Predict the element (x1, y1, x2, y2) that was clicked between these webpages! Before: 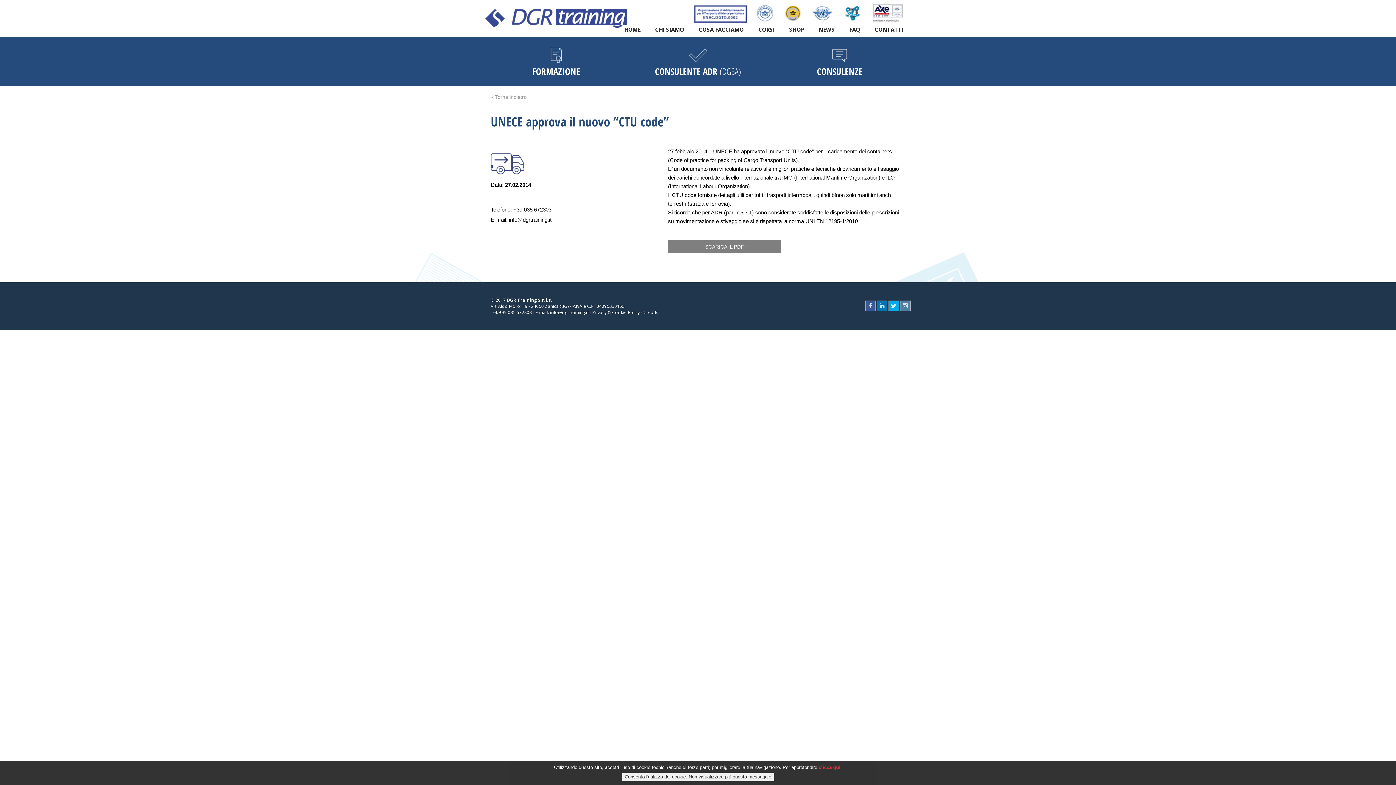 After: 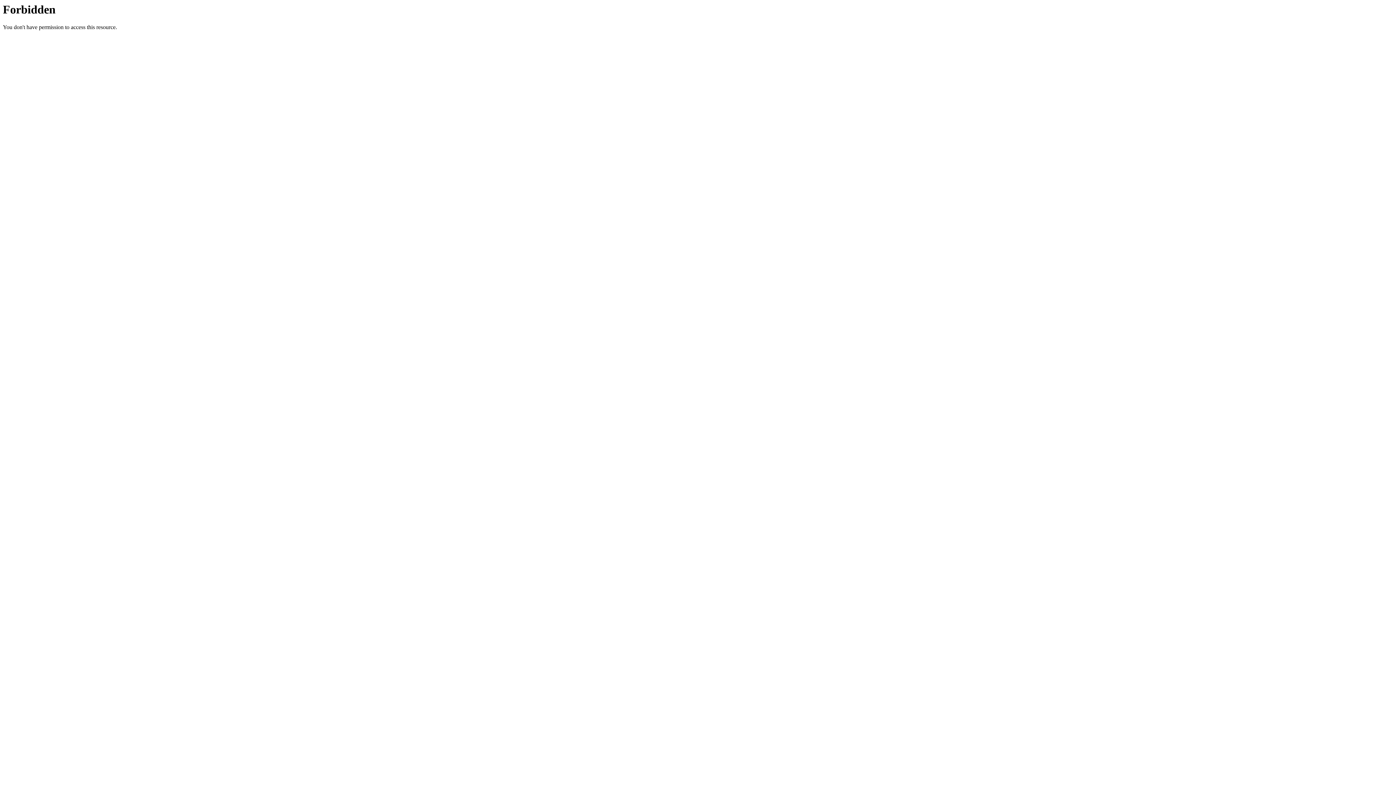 Action: label: SHOP bbox: (782, 22, 811, 36)